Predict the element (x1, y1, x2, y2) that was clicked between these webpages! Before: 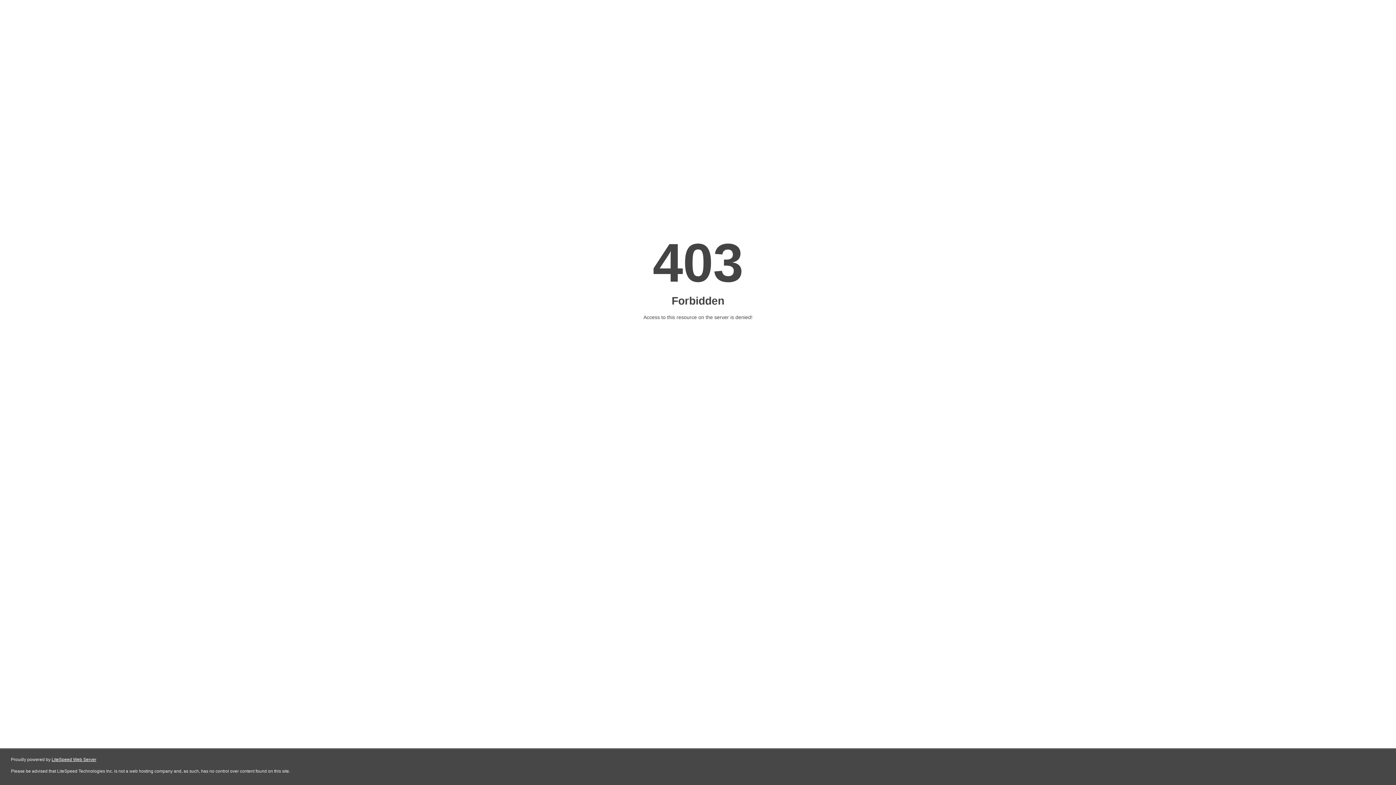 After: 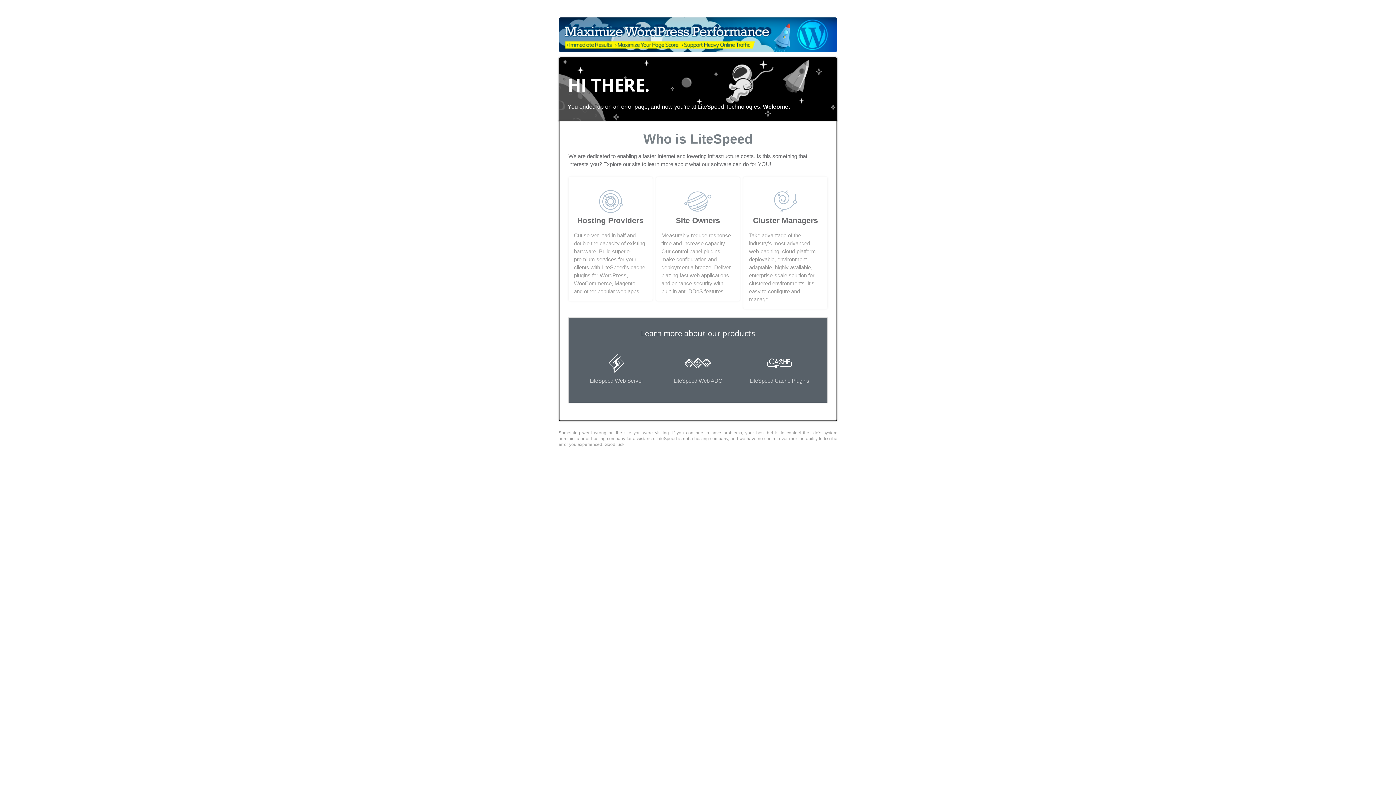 Action: bbox: (51, 757, 96, 762) label: LiteSpeed Web Server